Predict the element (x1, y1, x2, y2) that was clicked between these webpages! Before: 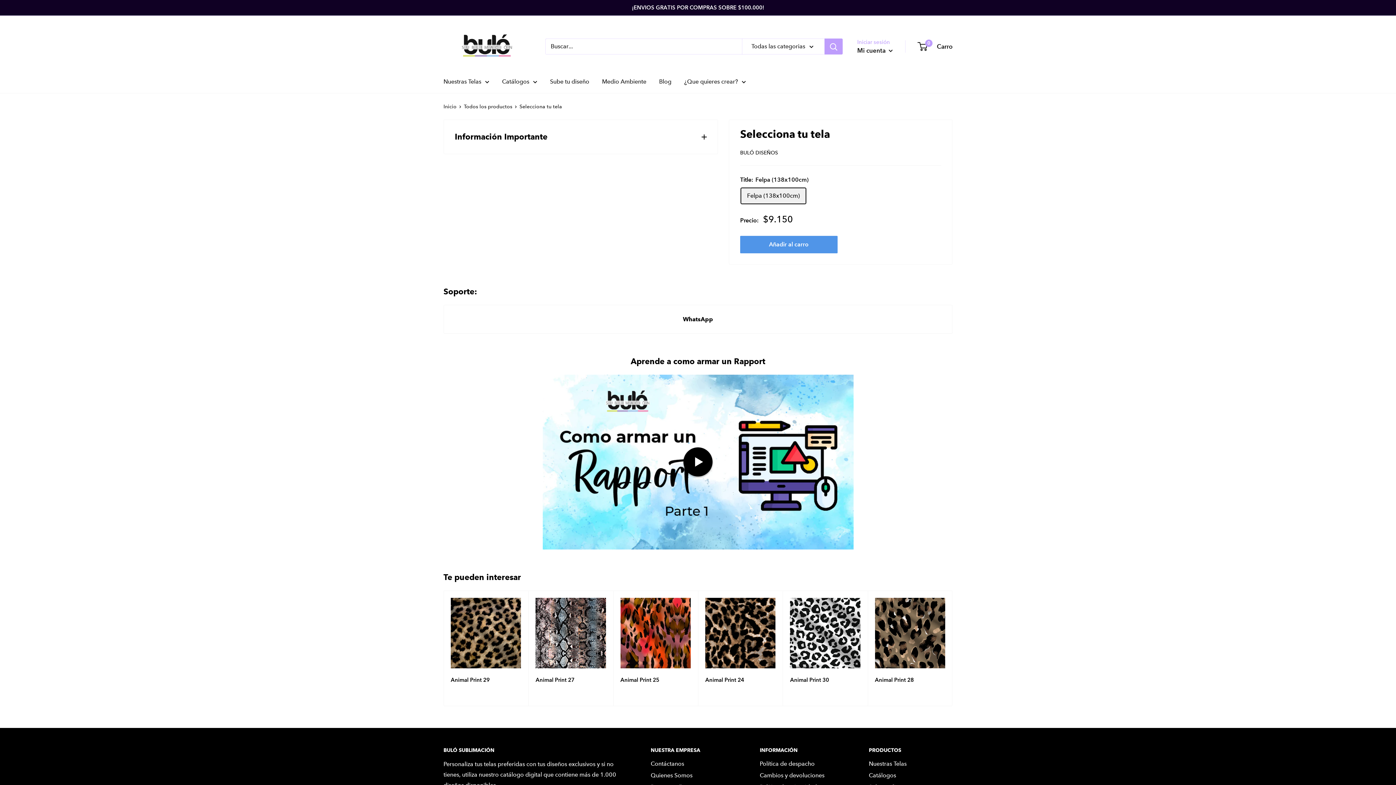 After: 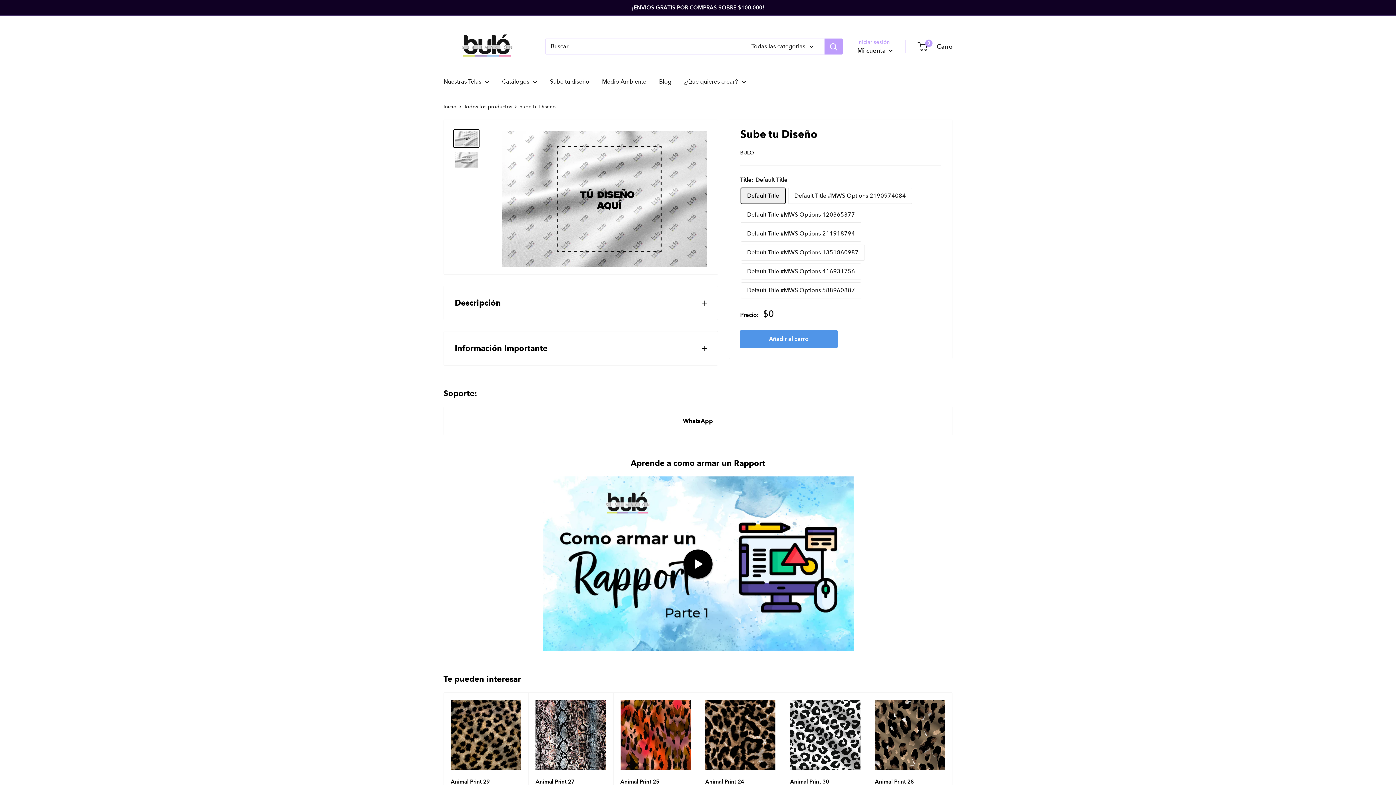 Action: label: Sube tu diseño bbox: (550, 76, 589, 86)